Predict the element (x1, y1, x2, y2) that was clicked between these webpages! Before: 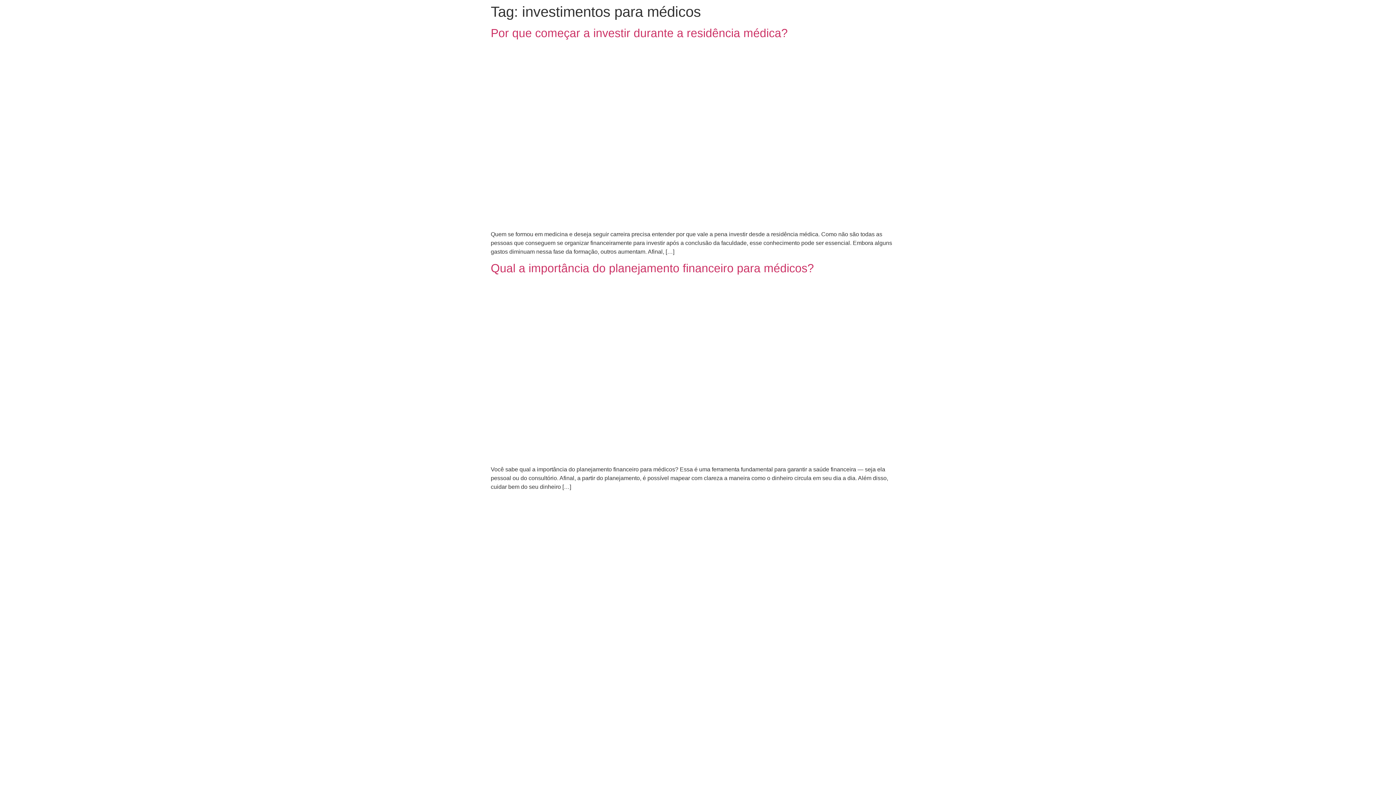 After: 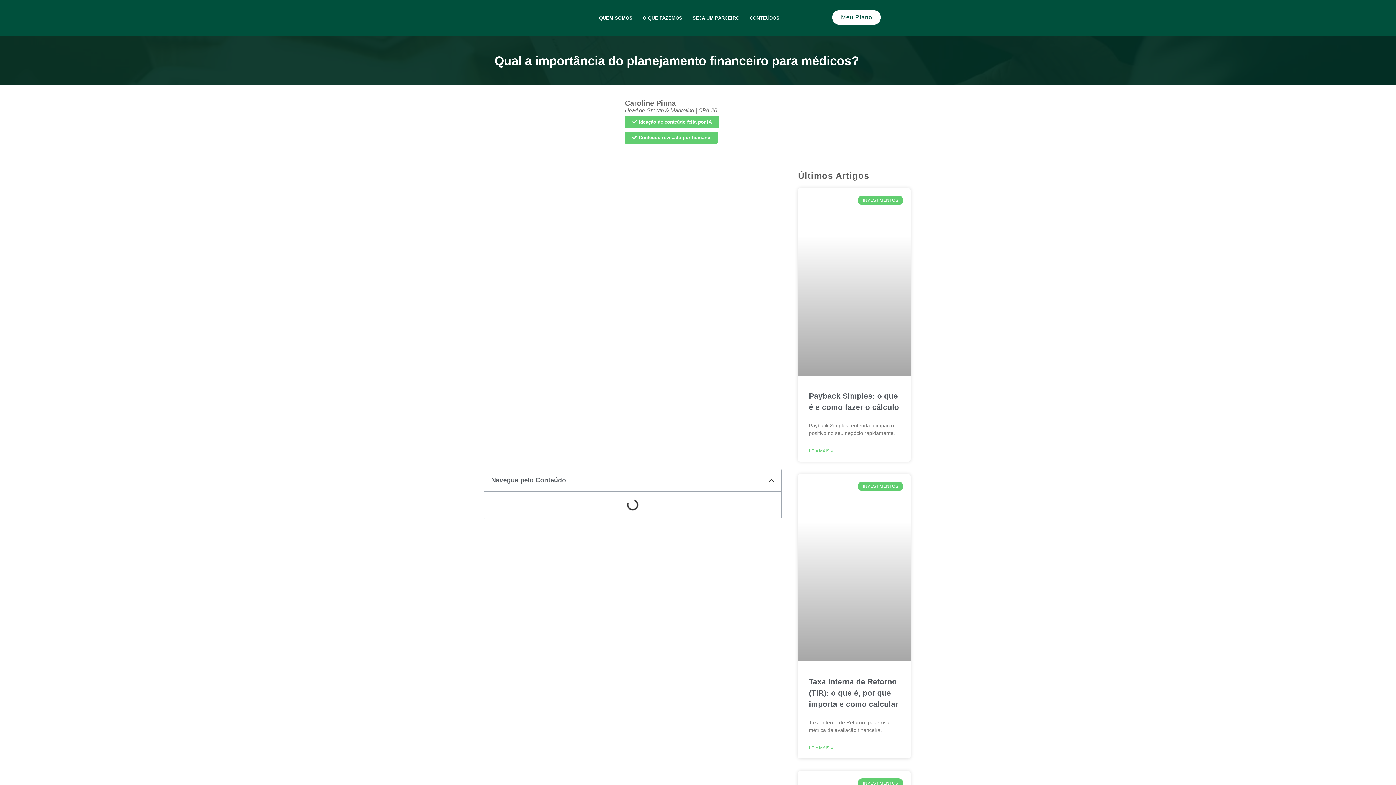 Action: bbox: (490, 457, 905, 464)